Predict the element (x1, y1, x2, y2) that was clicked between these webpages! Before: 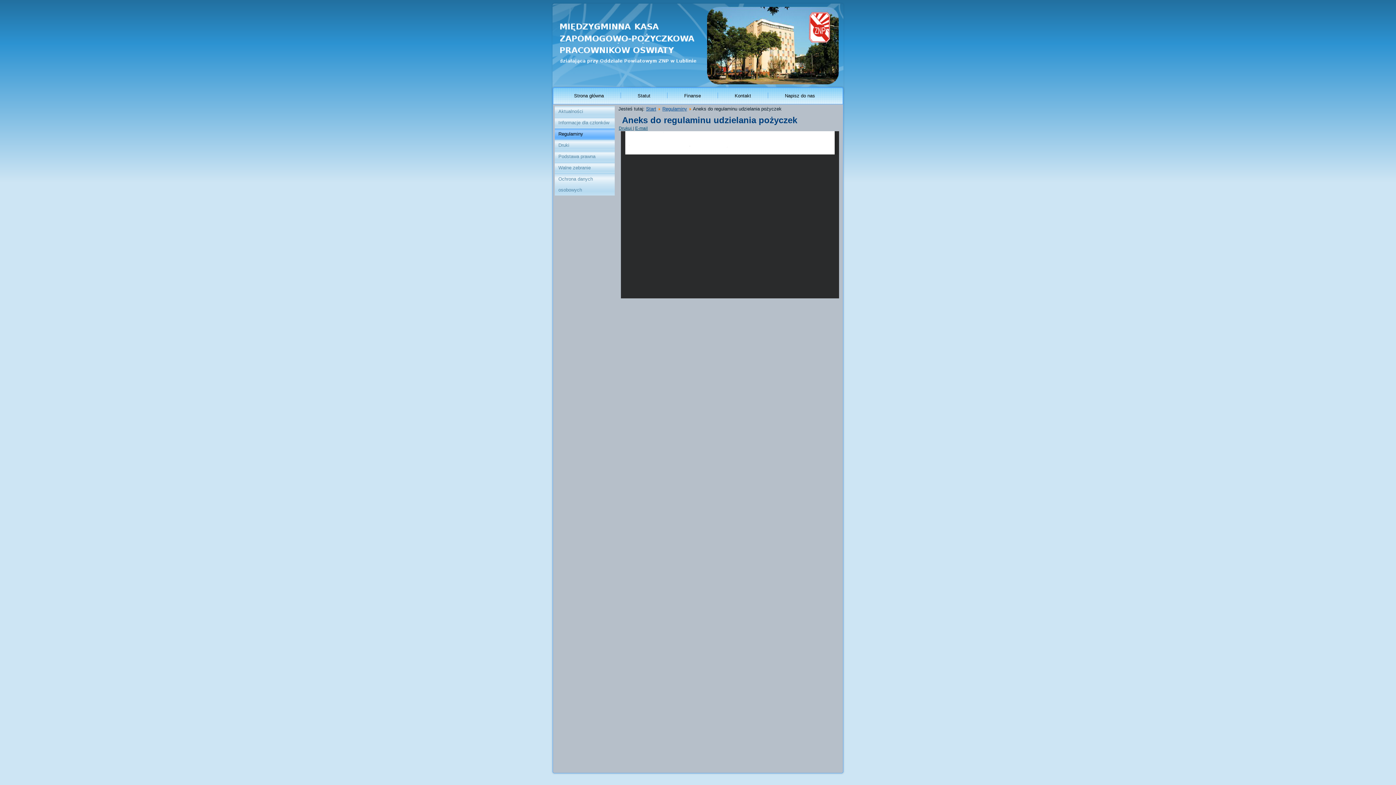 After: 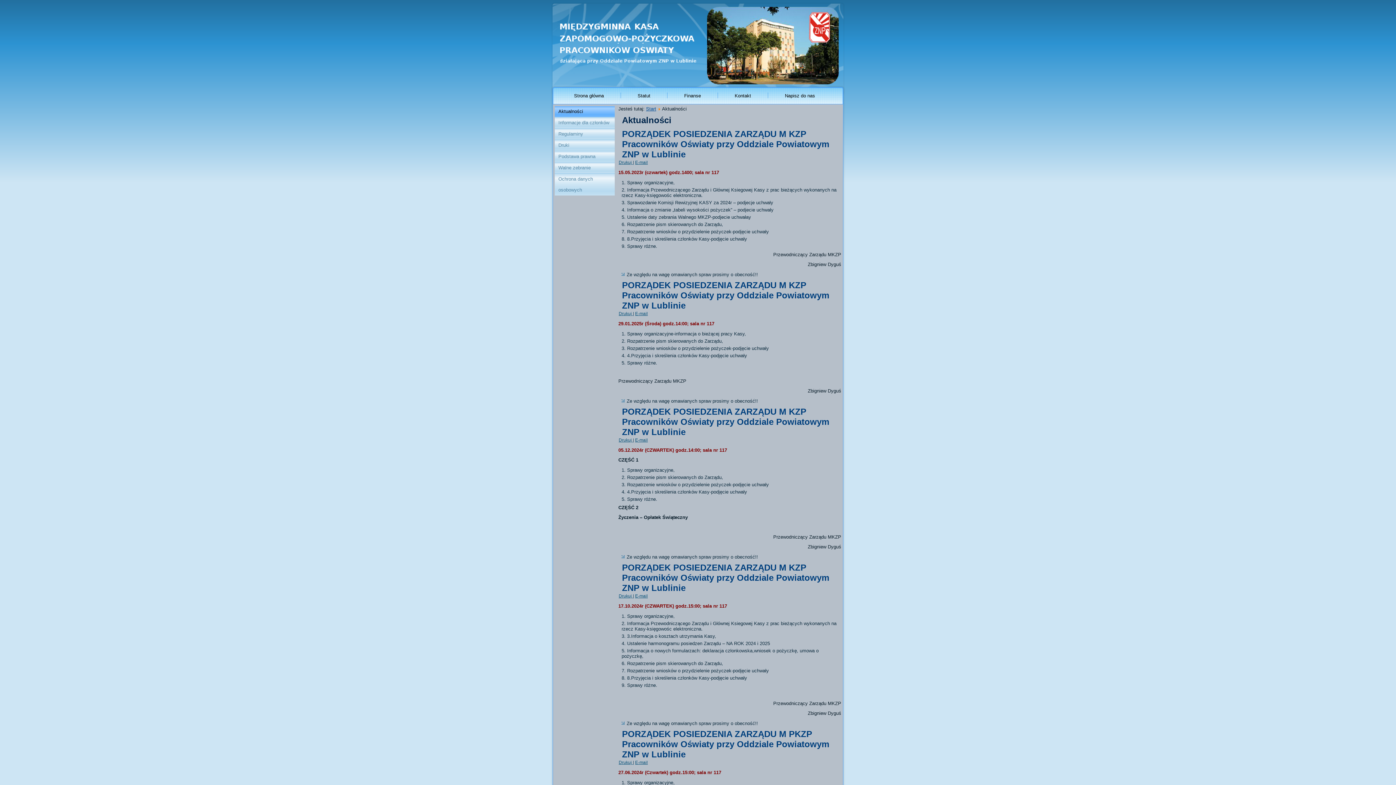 Action: bbox: (554, 106, 614, 117) label: Aktualności